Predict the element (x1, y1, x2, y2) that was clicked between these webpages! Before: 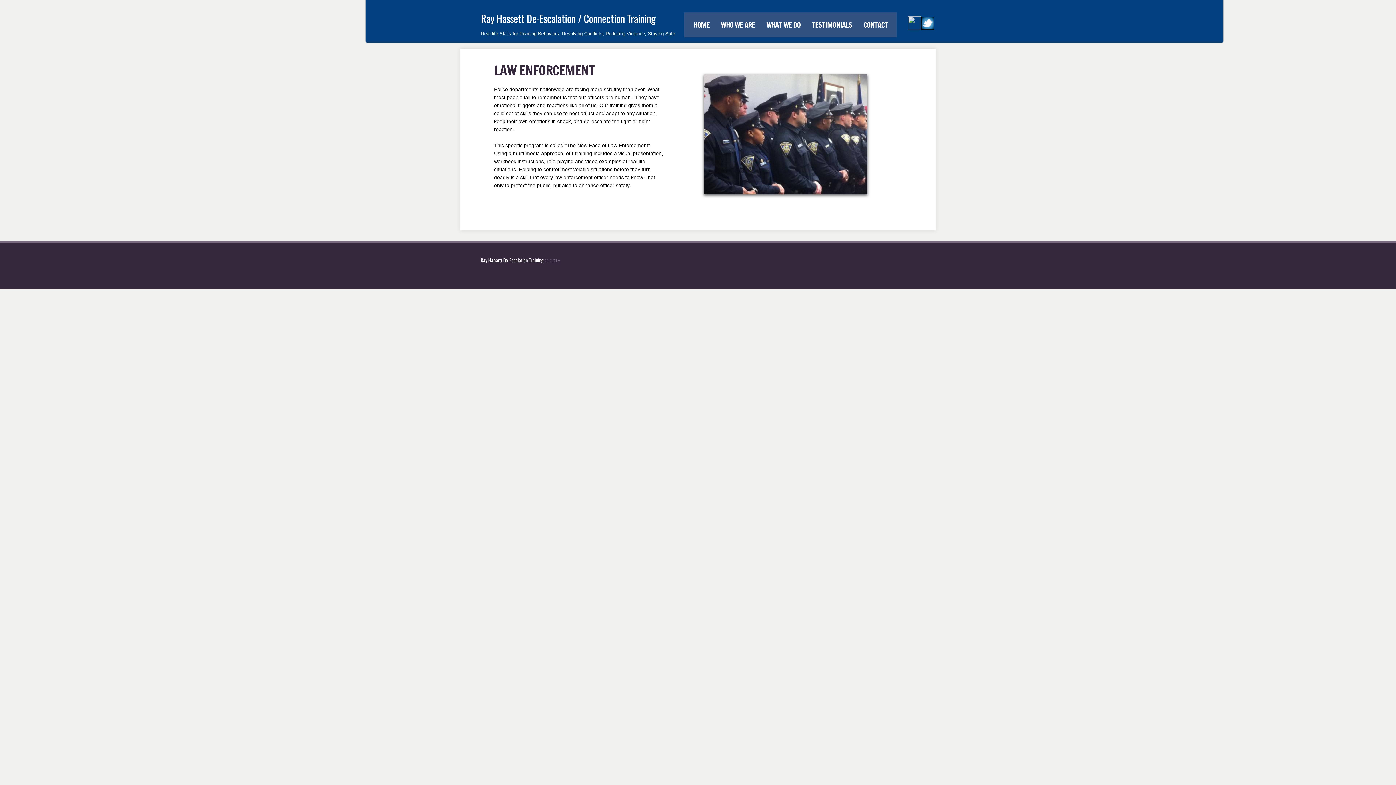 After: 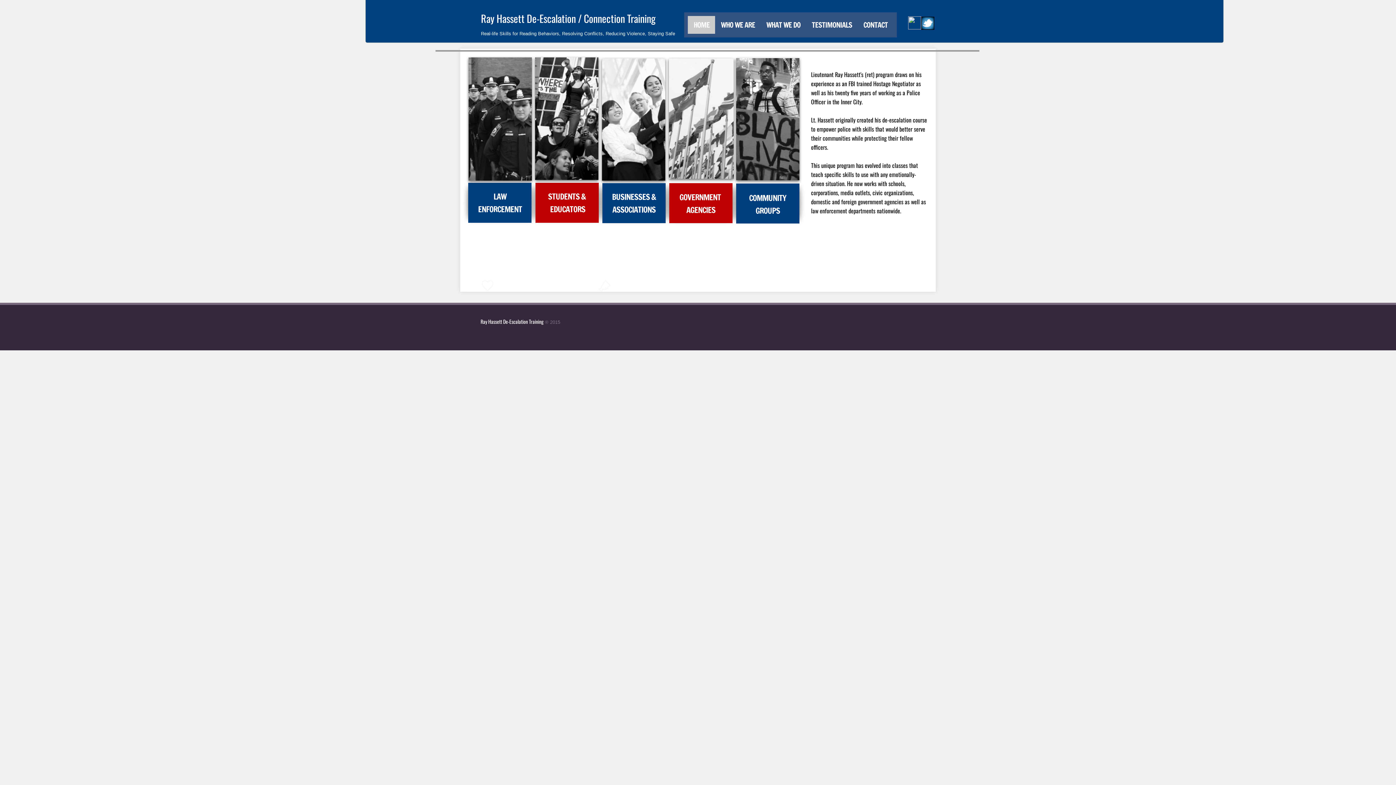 Action: label: HOME bbox: (688, 16, 715, 33)